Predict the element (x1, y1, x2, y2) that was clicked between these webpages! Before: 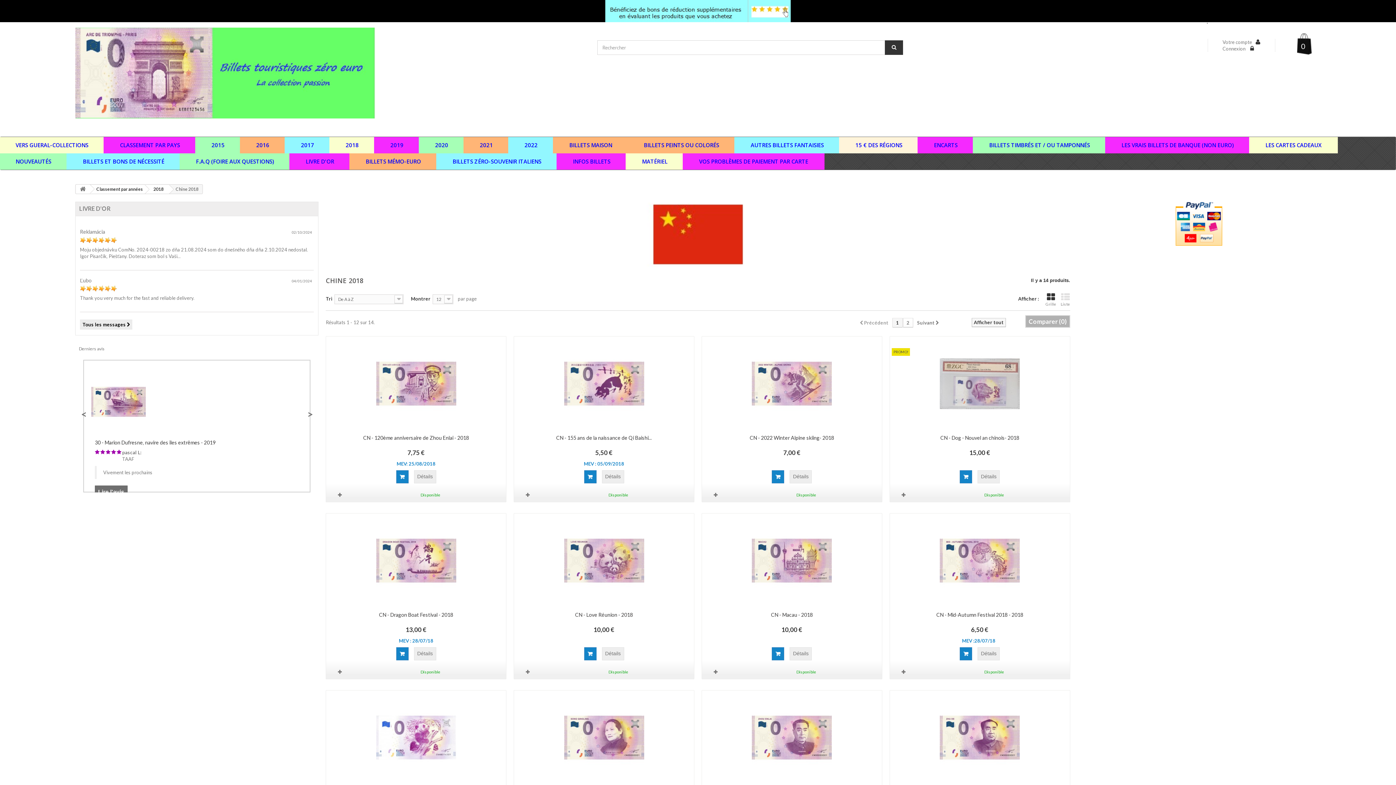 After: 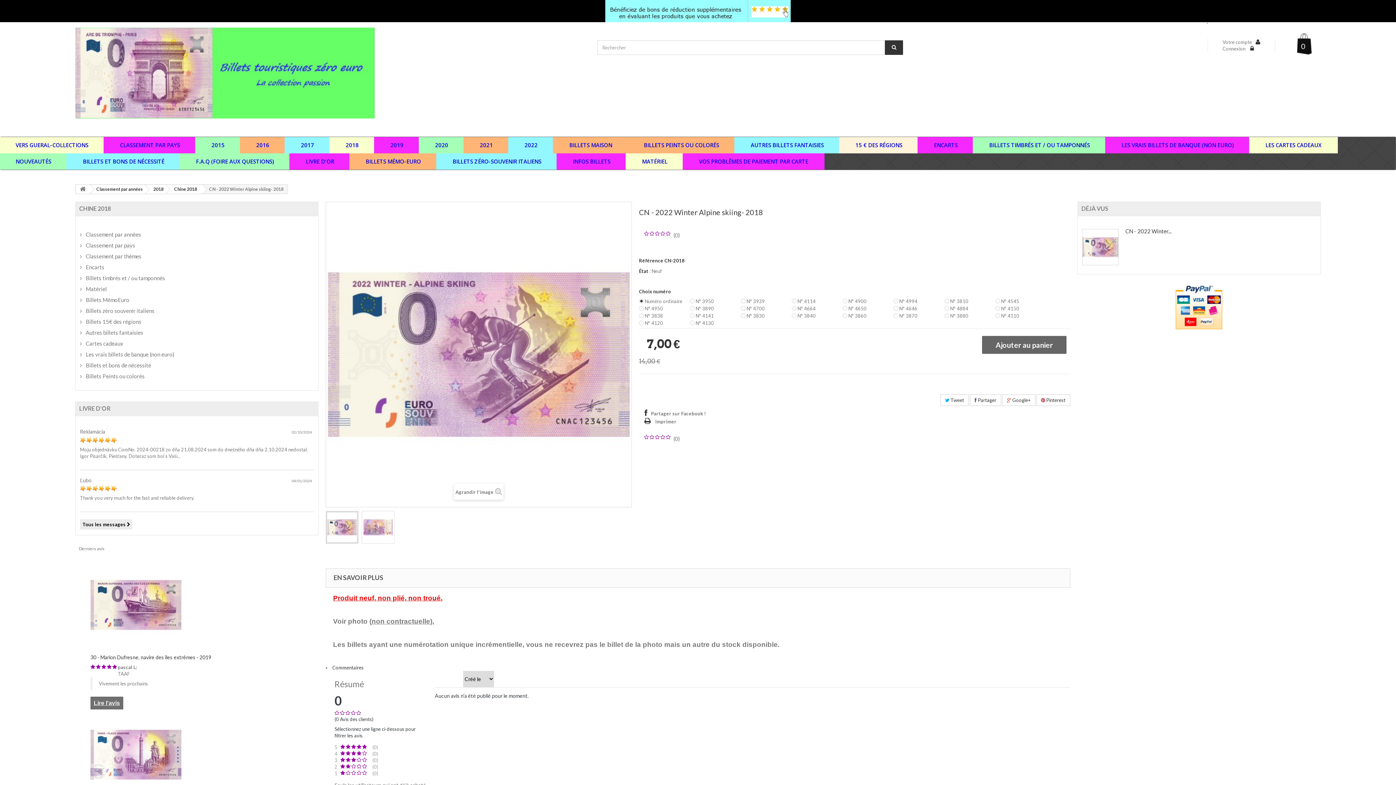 Action: label: CN - 2022 Winter Alpine skiing- 2018 bbox: (702, 434, 882, 441)